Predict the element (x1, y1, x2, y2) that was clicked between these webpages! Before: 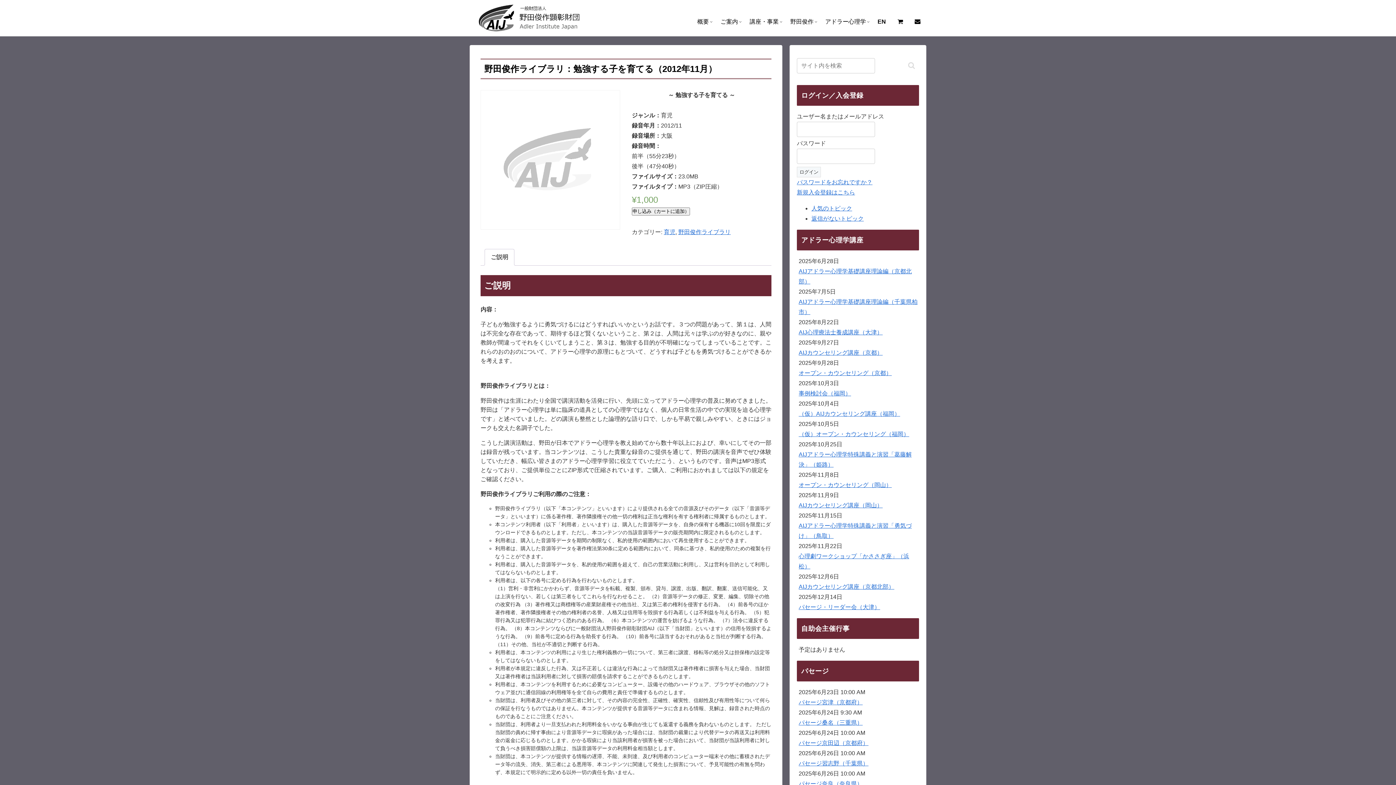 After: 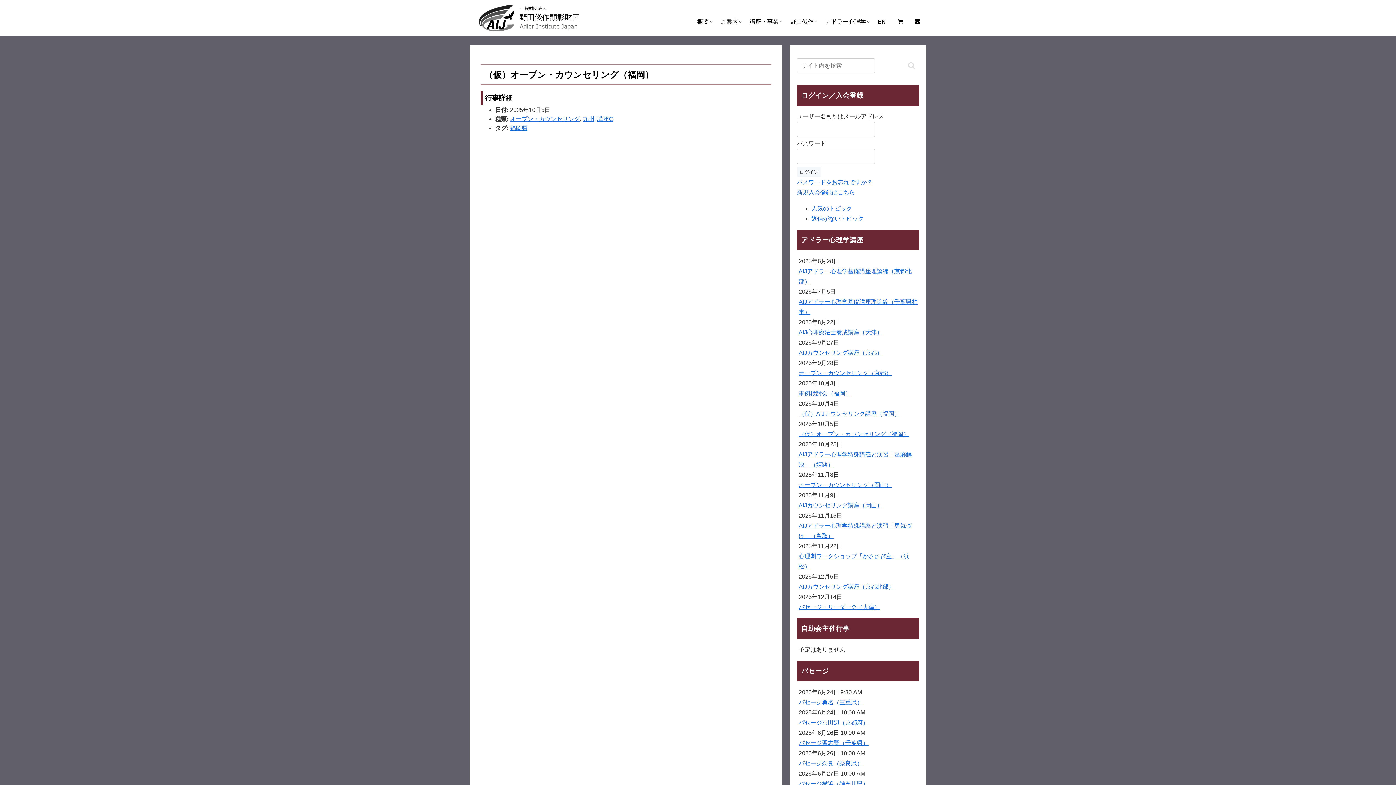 Action: label: （仮）オープン・カウンセリング（福岡） bbox: (798, 431, 909, 437)